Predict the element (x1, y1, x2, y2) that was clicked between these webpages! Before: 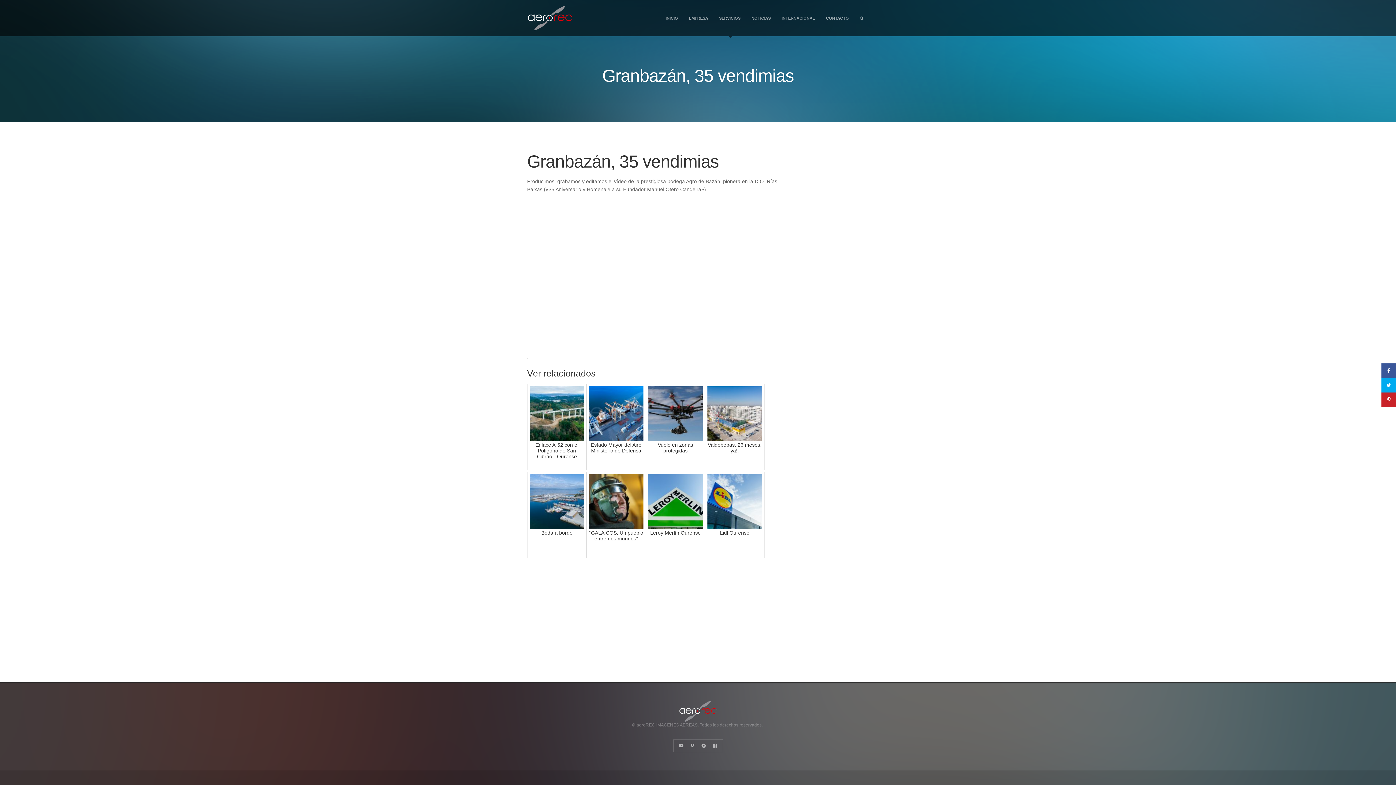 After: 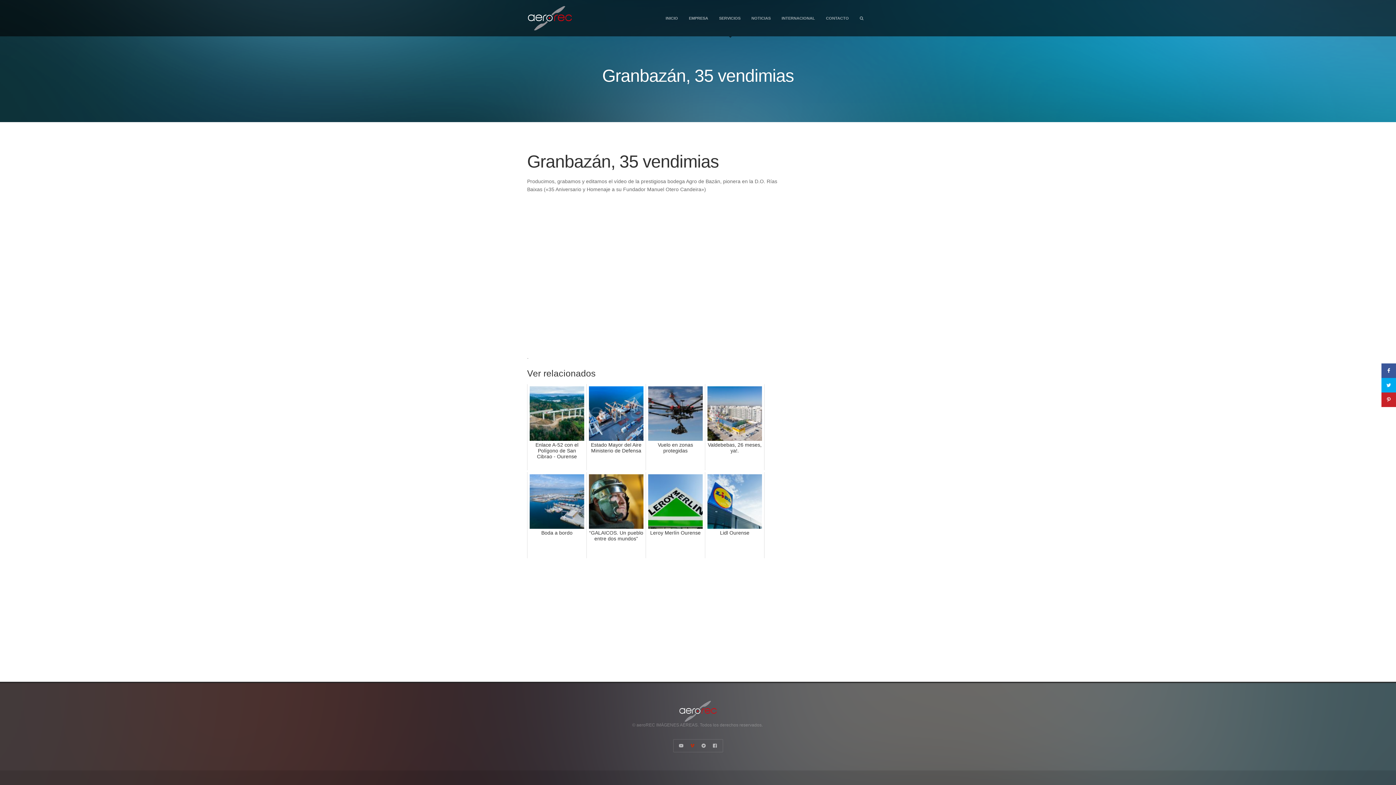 Action: bbox: (687, 744, 697, 748)